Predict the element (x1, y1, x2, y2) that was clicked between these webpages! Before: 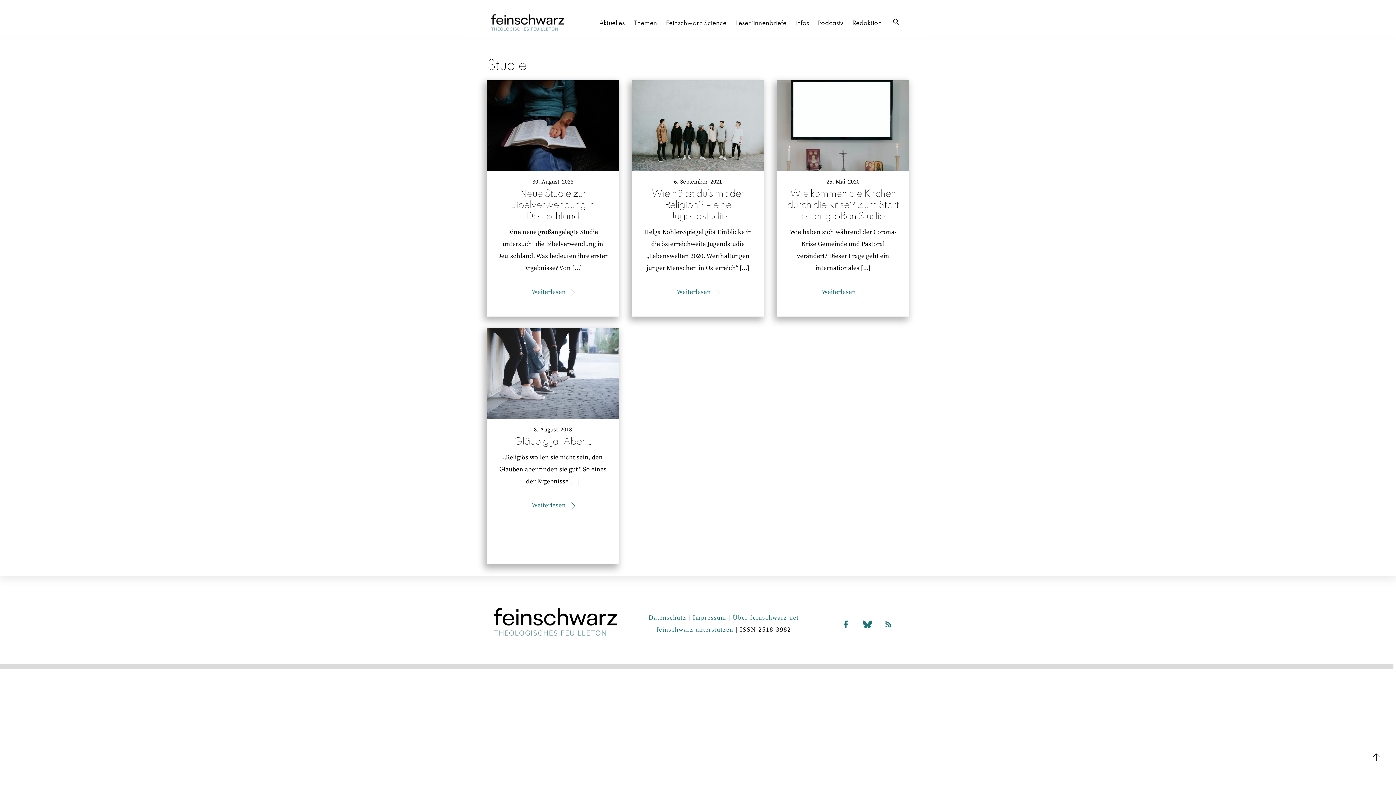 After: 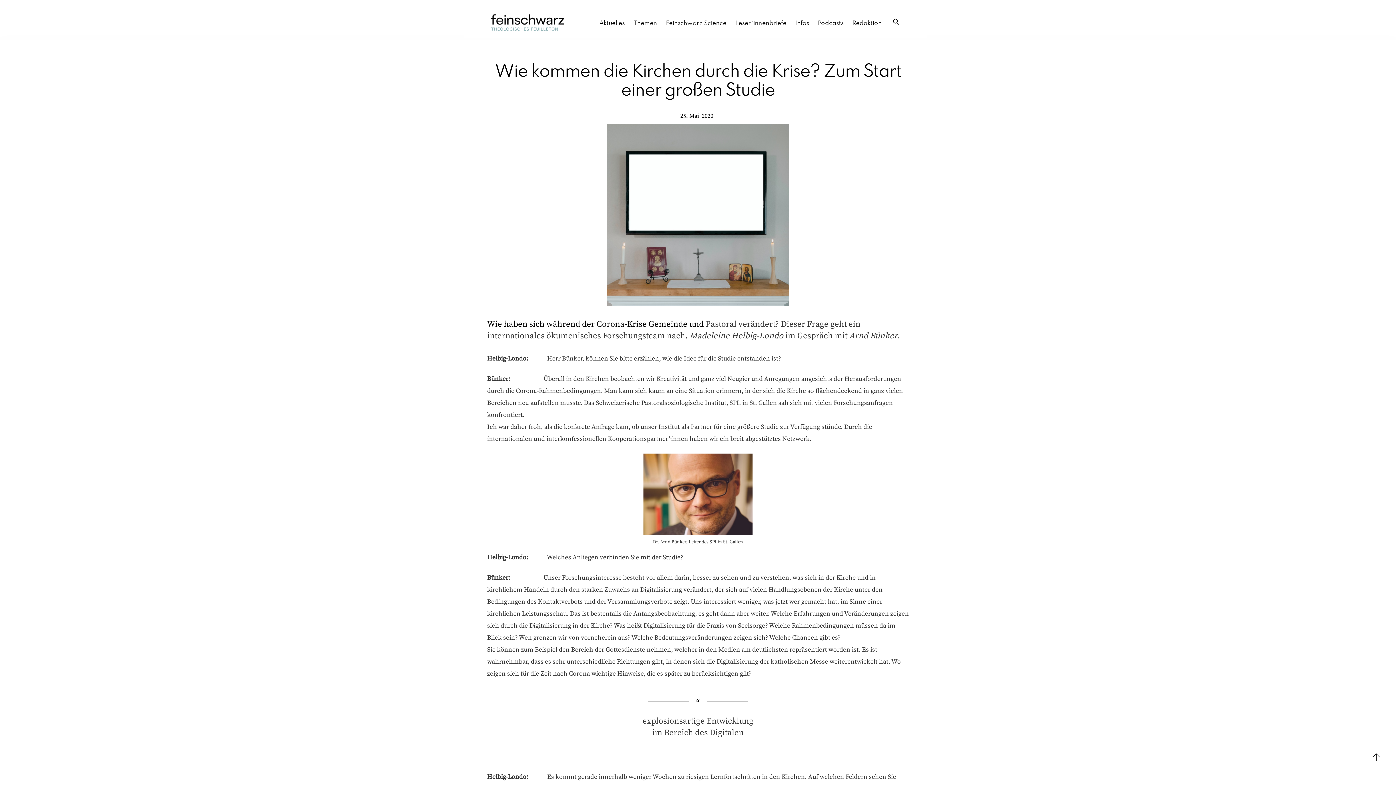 Action: label: Wie kommen die Kirchen durch die Krise? Zum Start einer großen Studie bbox: (787, 189, 899, 221)